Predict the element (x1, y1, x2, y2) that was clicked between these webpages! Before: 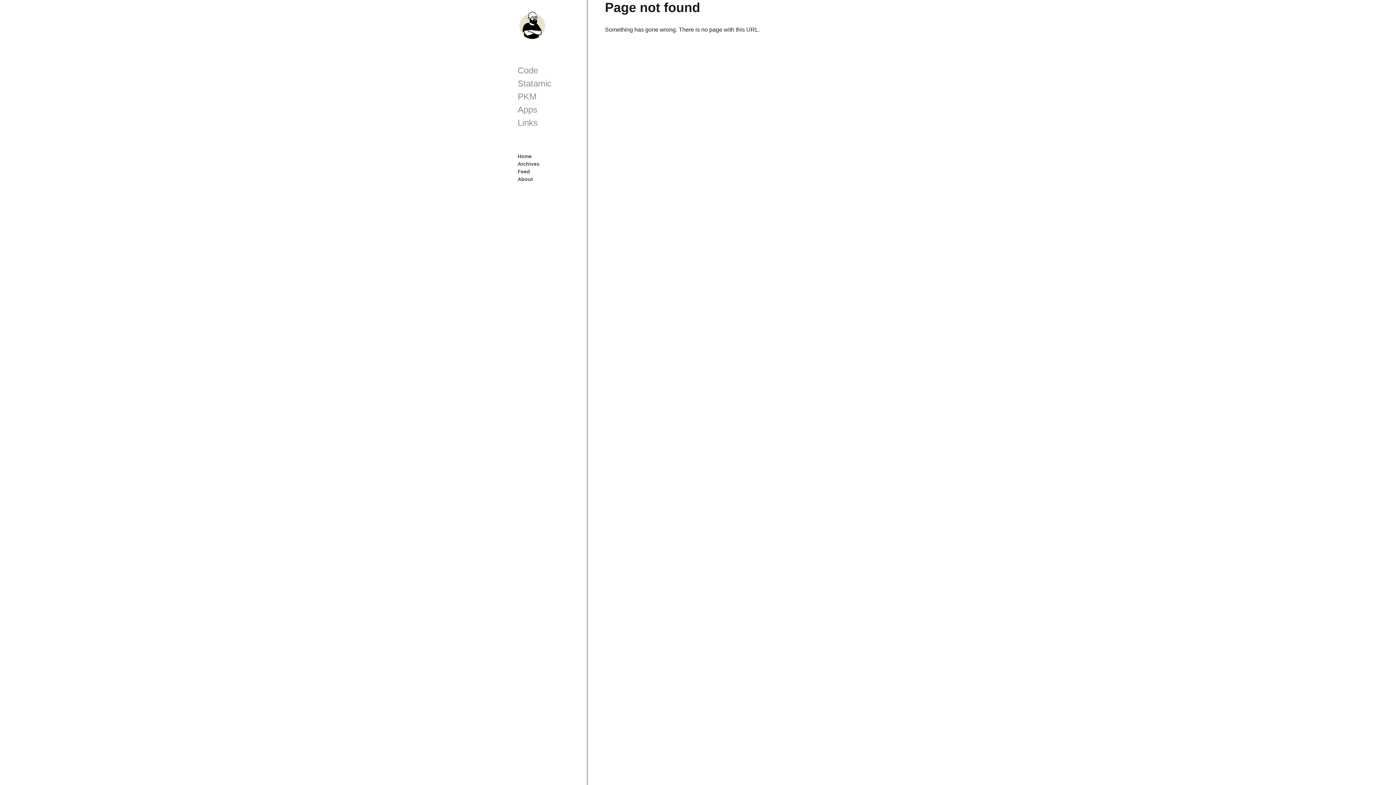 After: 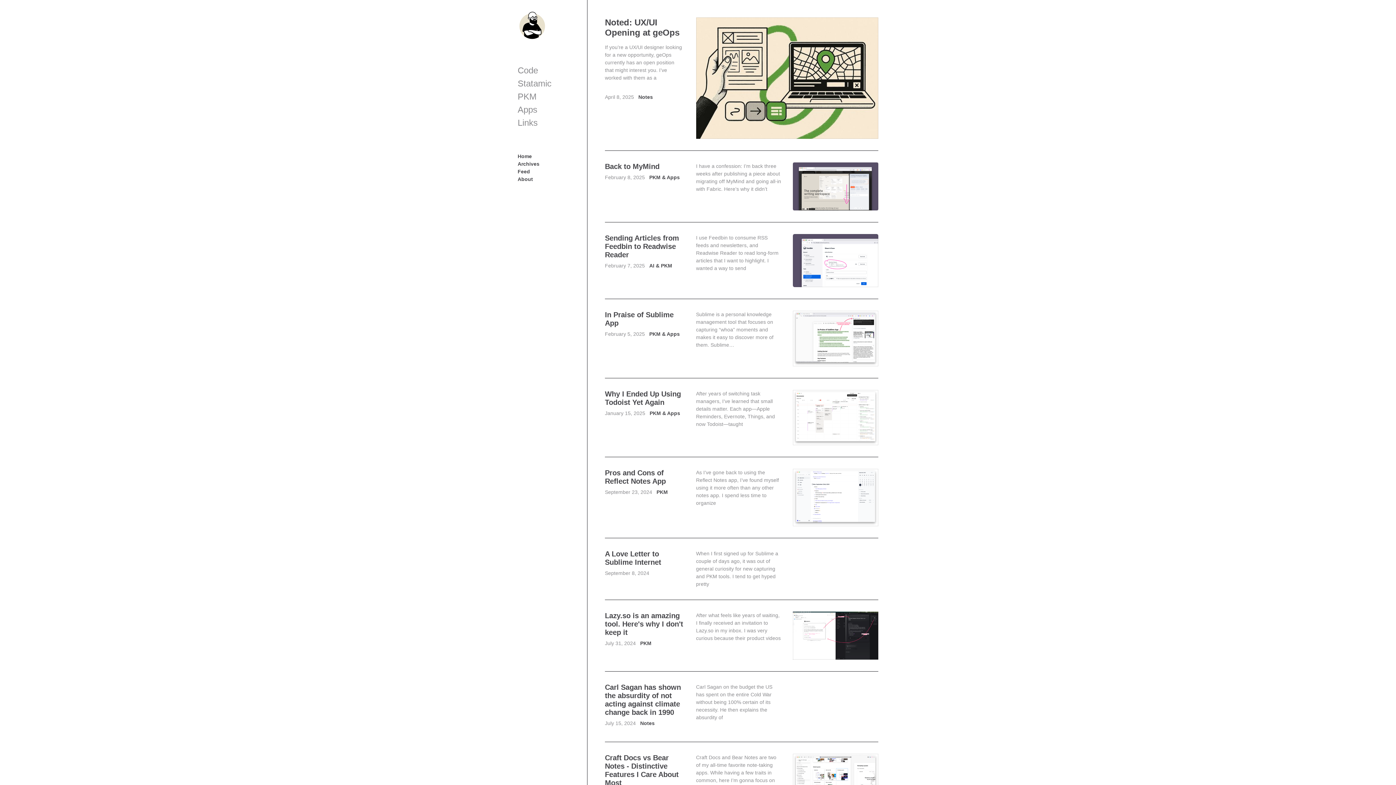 Action: bbox: (517, 11, 564, 40)